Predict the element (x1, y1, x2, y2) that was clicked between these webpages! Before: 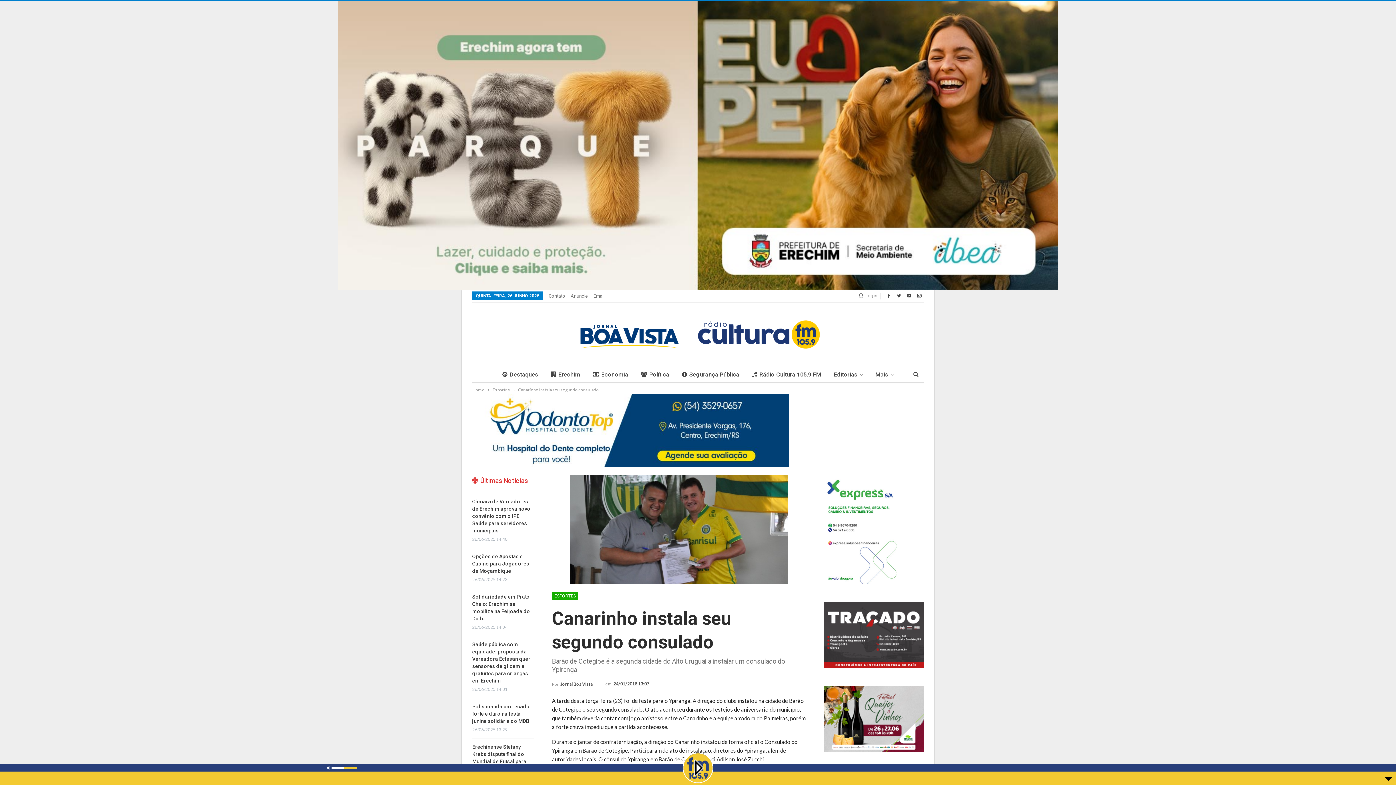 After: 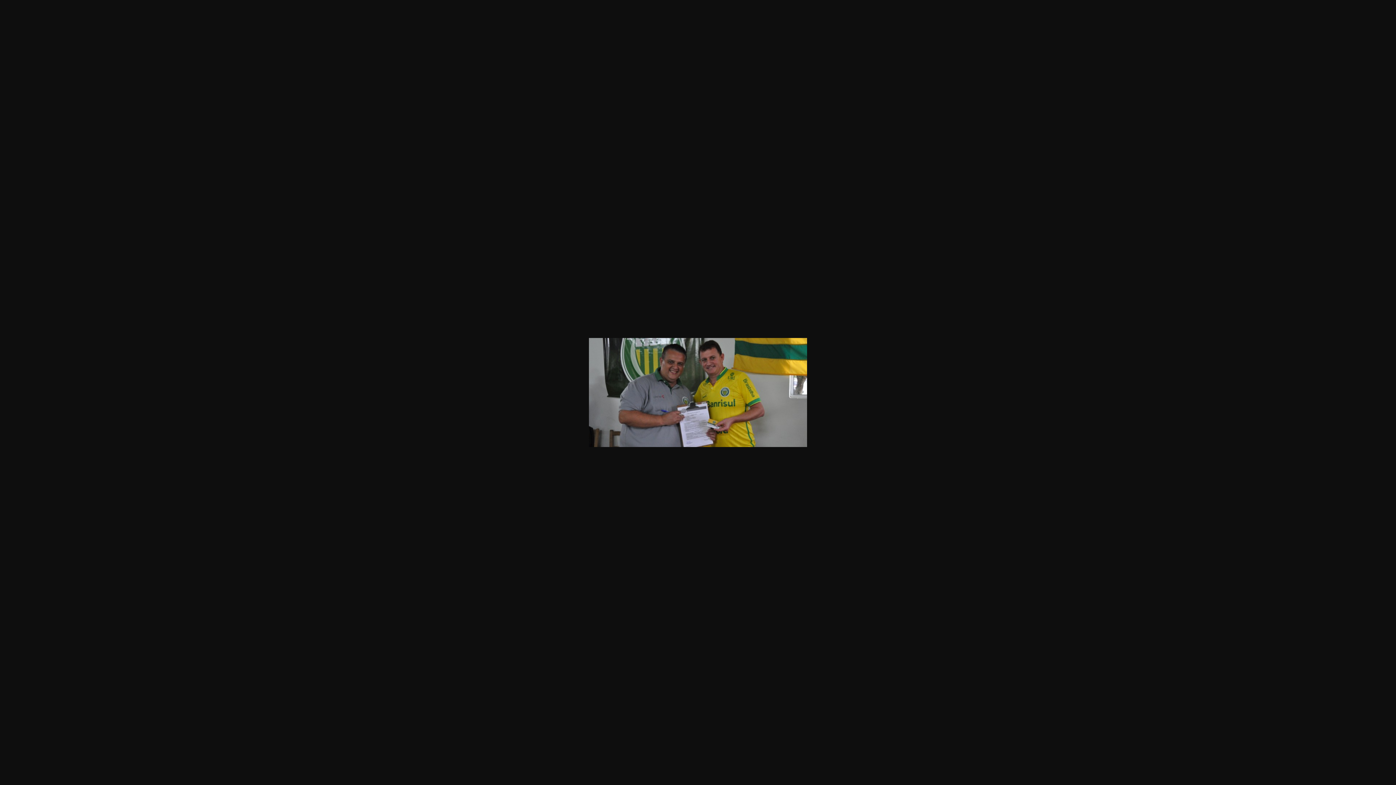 Action: bbox: (570, 526, 788, 532)